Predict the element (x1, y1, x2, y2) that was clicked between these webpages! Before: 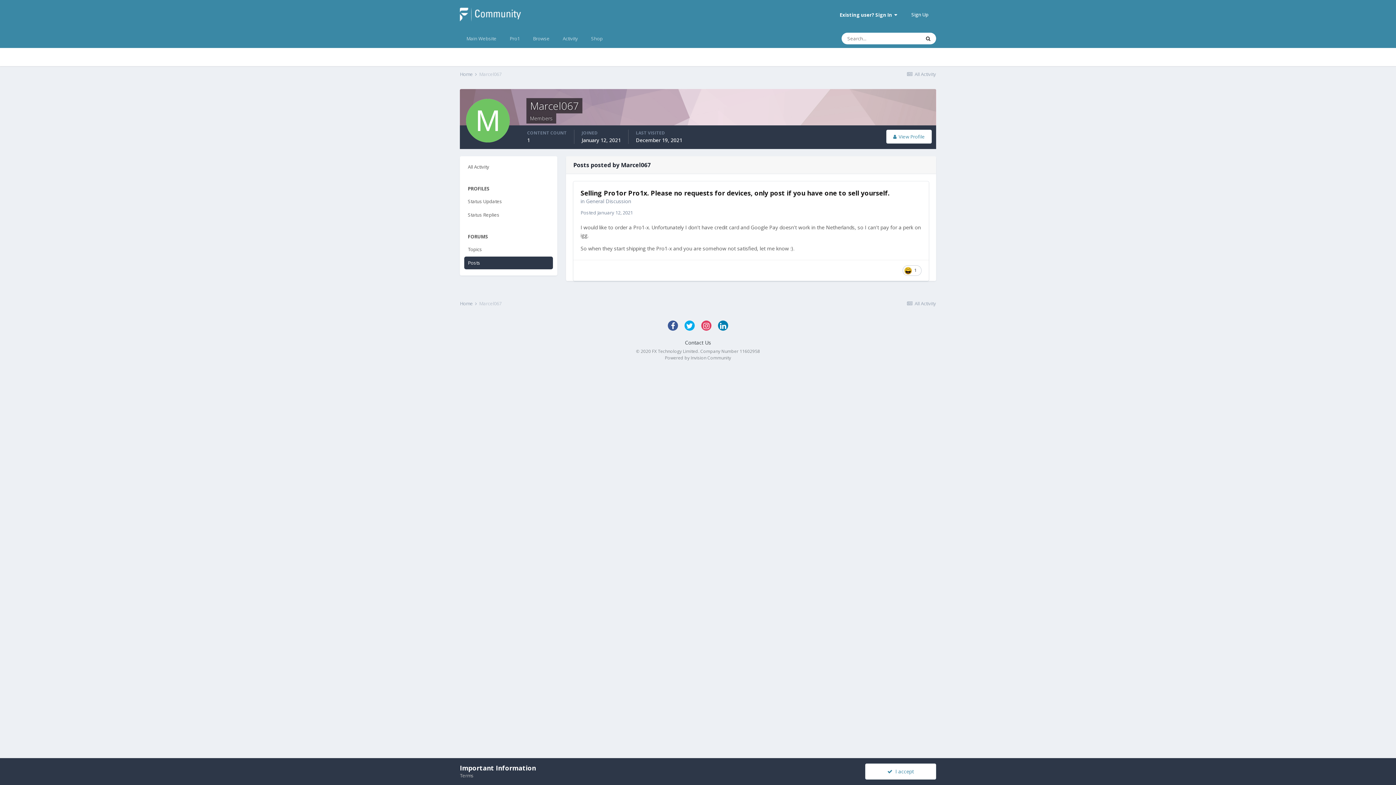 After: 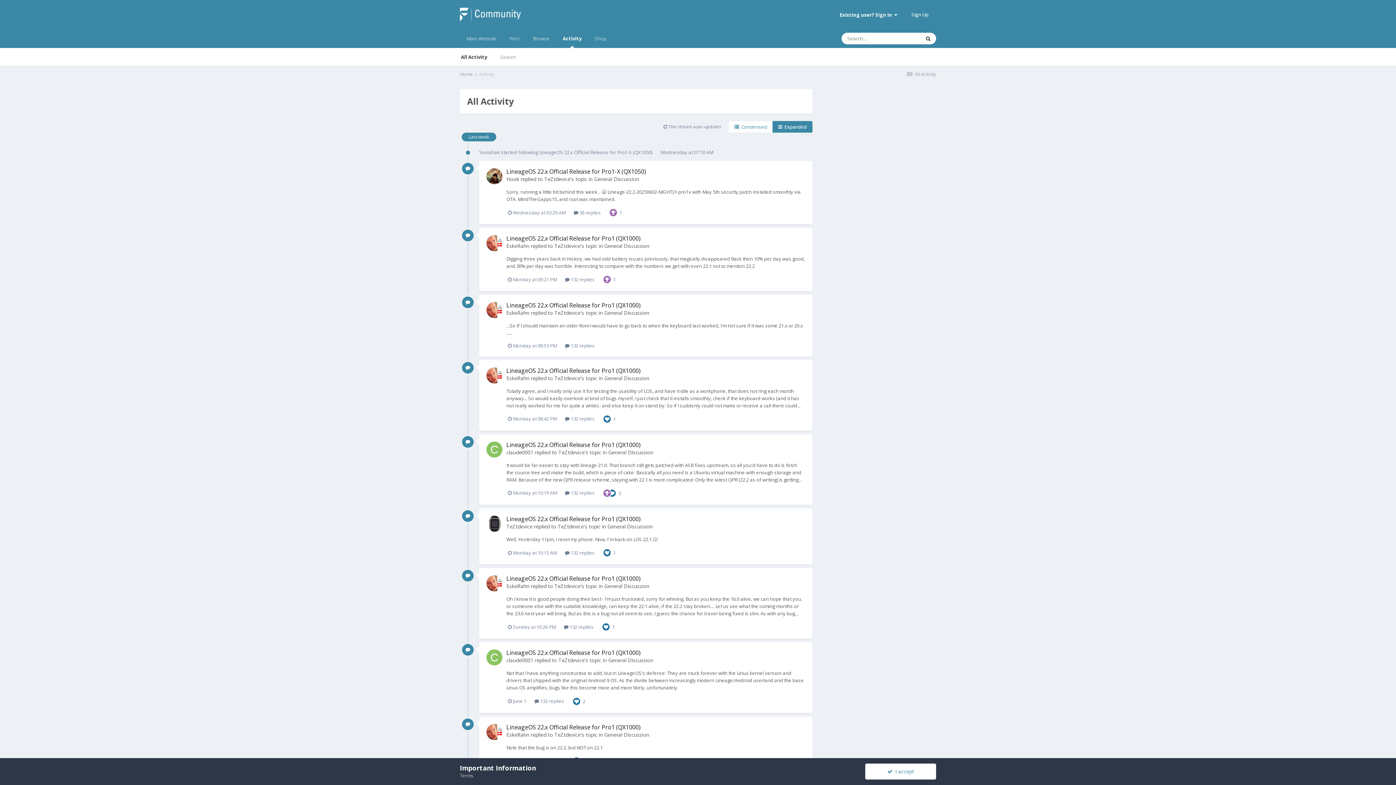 Action: bbox: (556, 29, 584, 48) label: Activity